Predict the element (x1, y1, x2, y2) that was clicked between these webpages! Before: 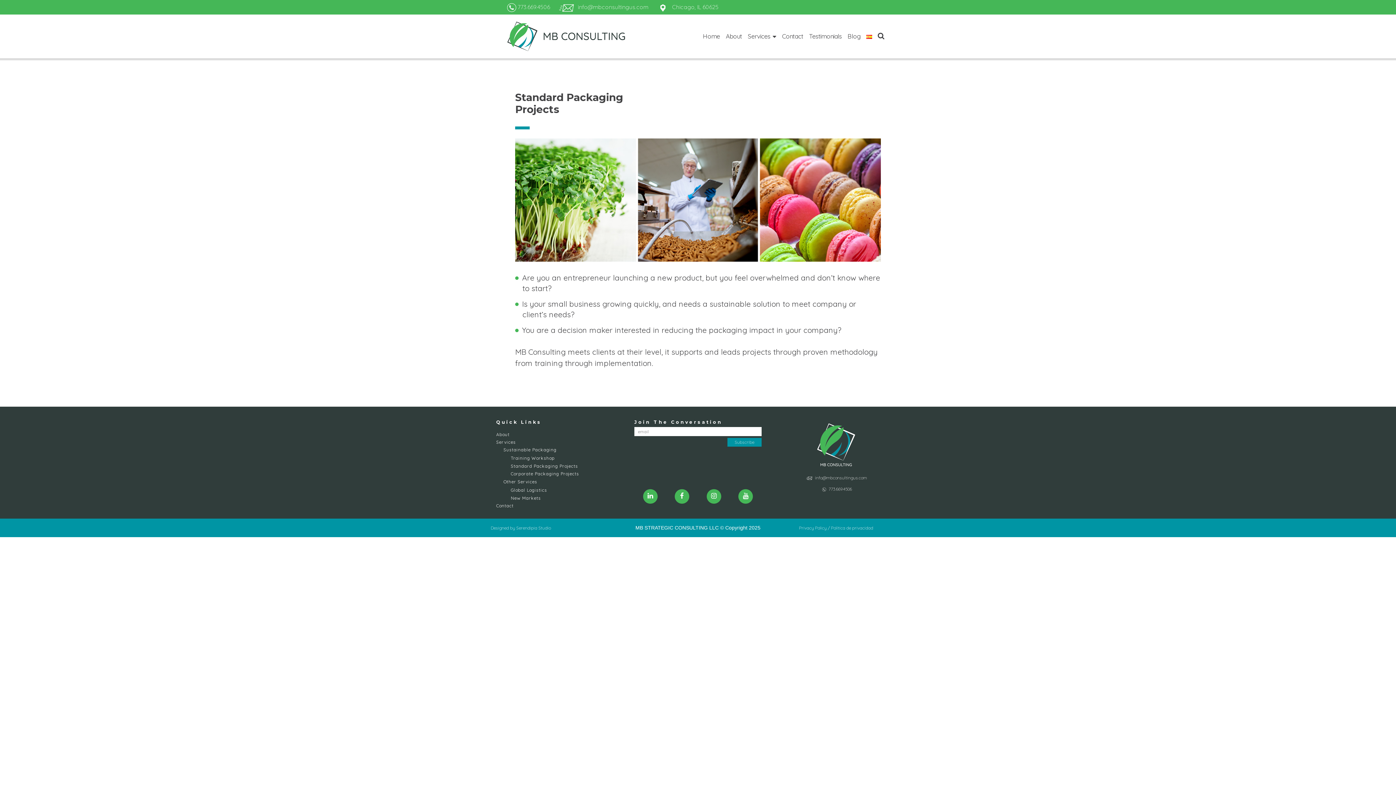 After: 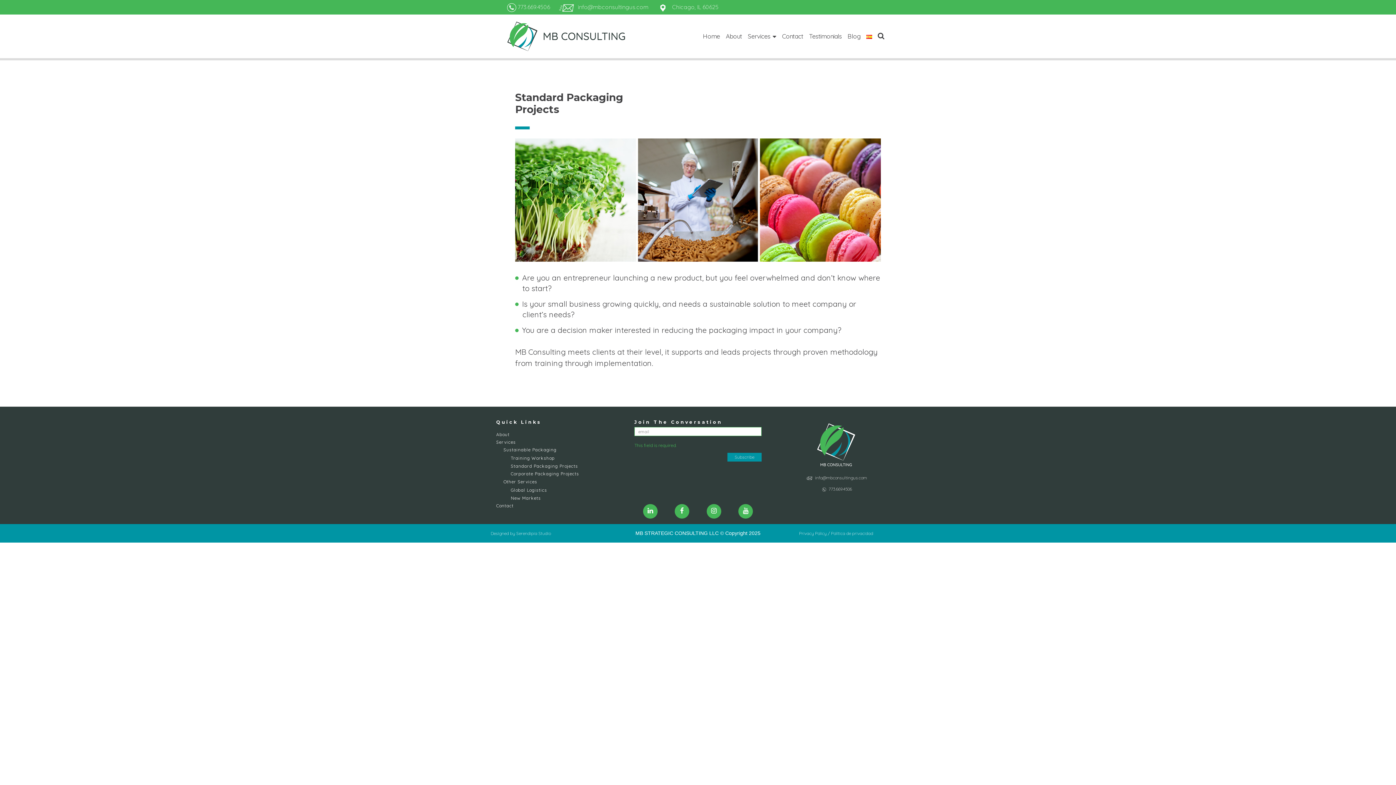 Action: bbox: (727, 438, 761, 446) label: Subscribe